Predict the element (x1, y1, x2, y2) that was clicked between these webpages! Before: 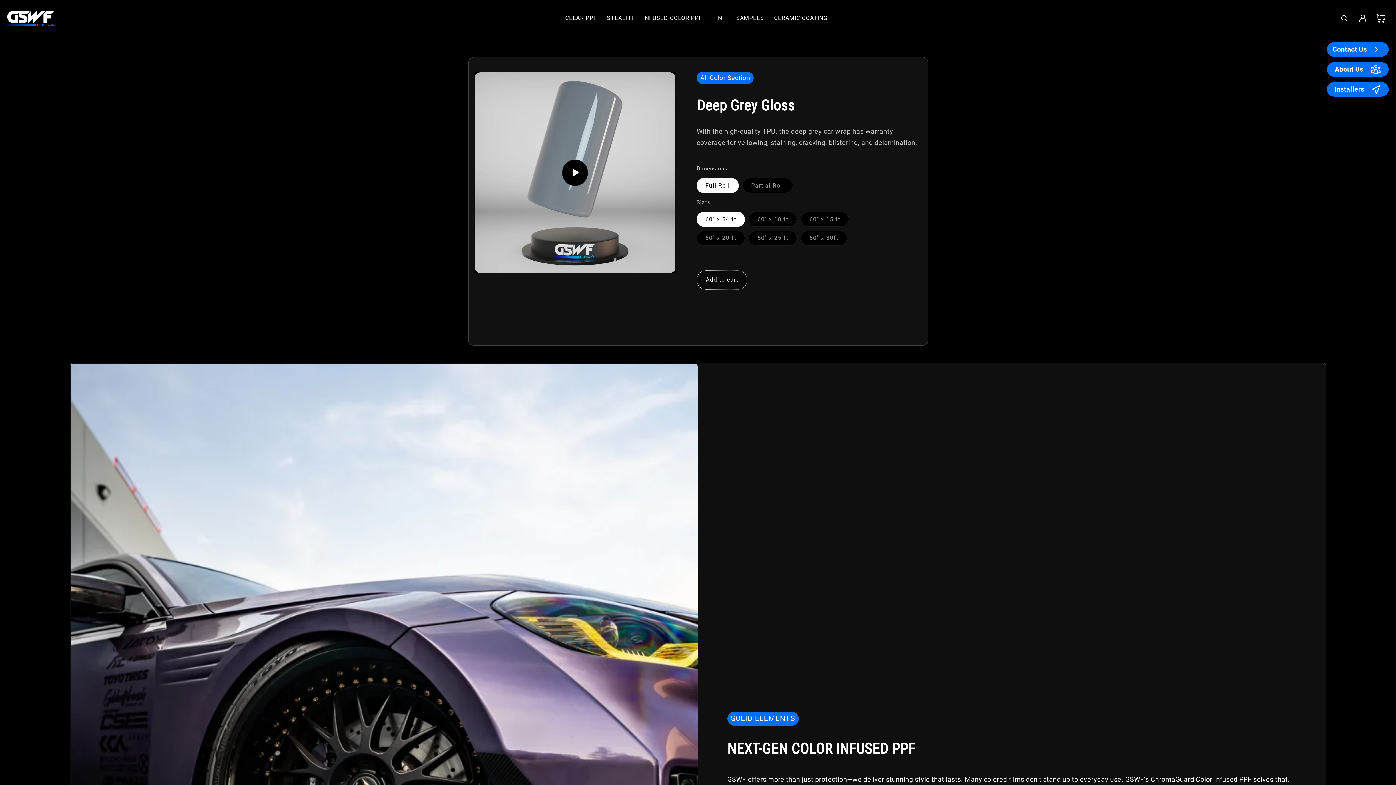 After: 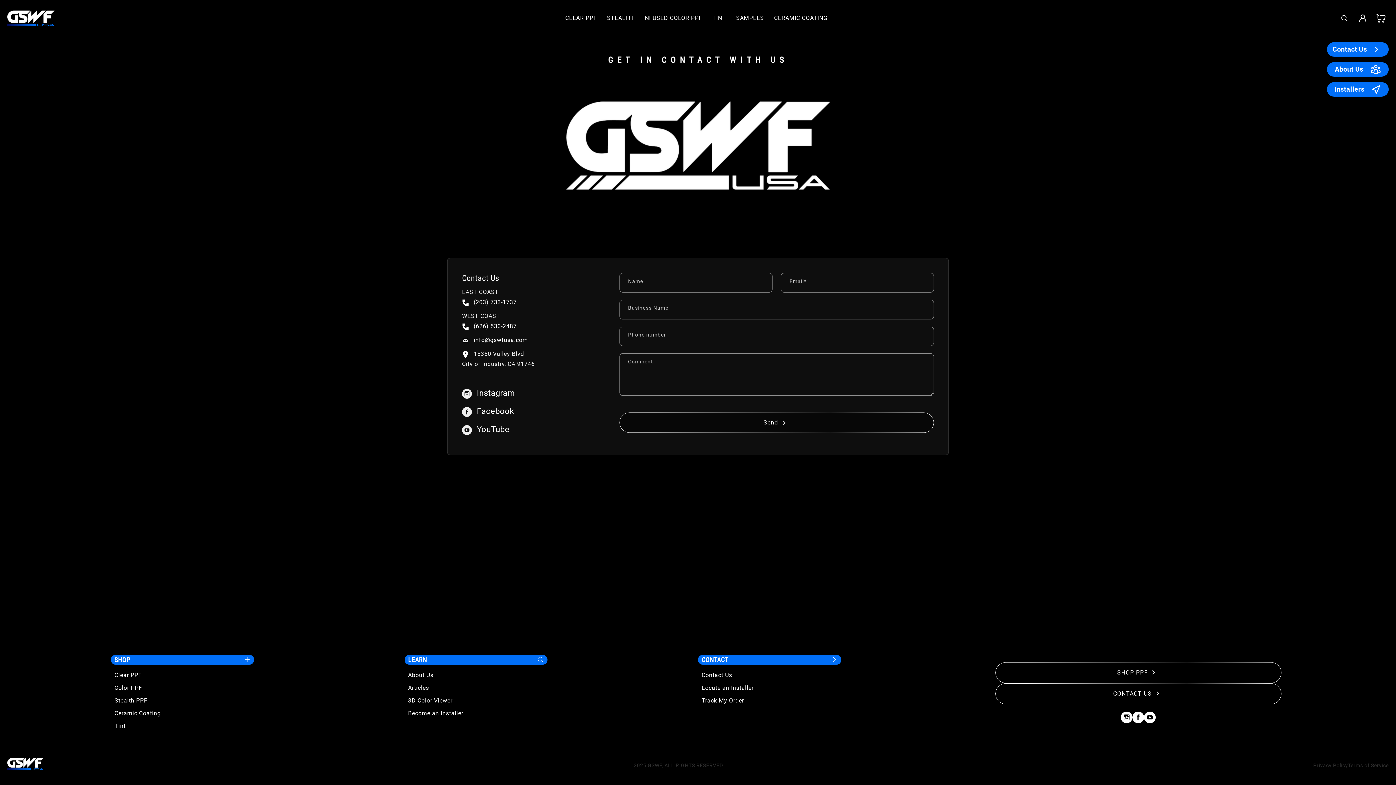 Action: bbox: (1327, 42, 1389, 56) label: Contact Us